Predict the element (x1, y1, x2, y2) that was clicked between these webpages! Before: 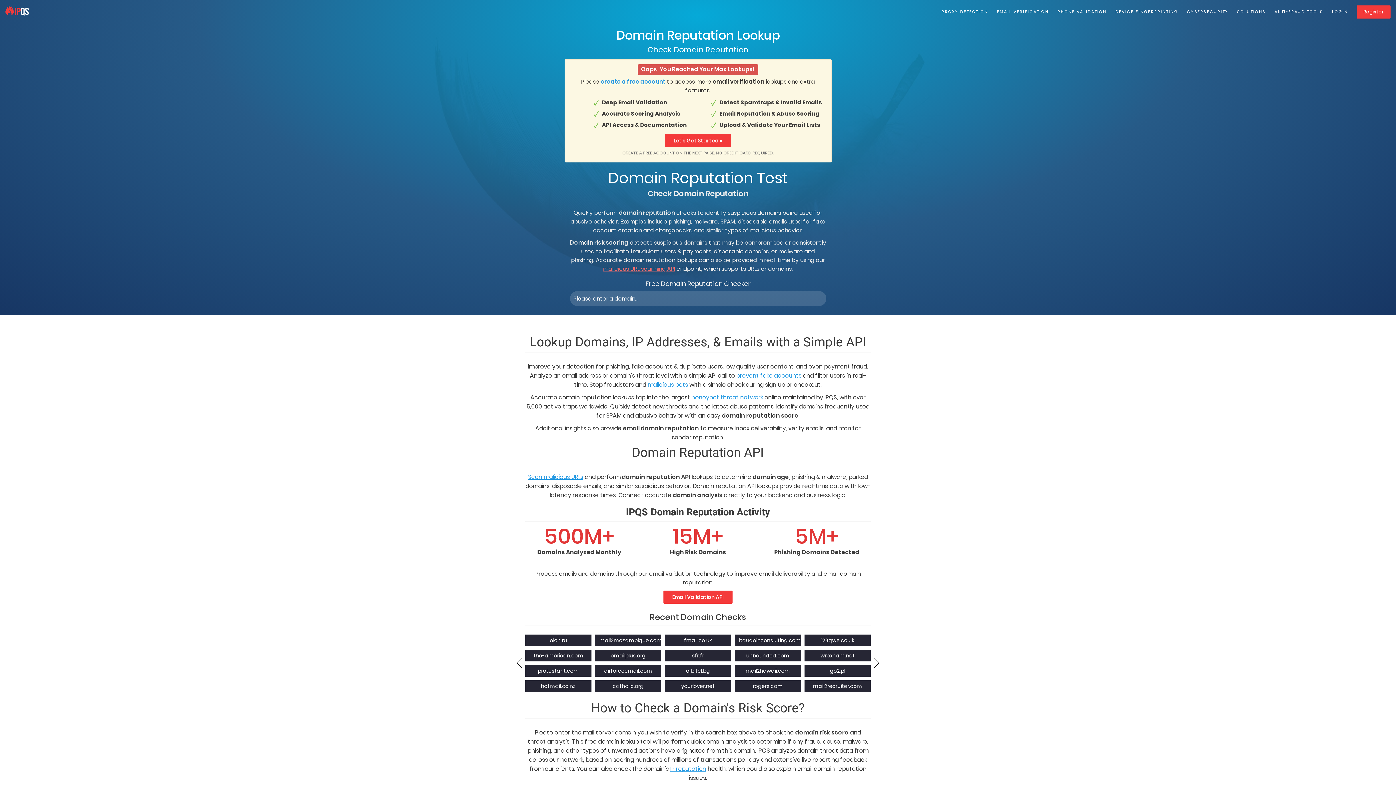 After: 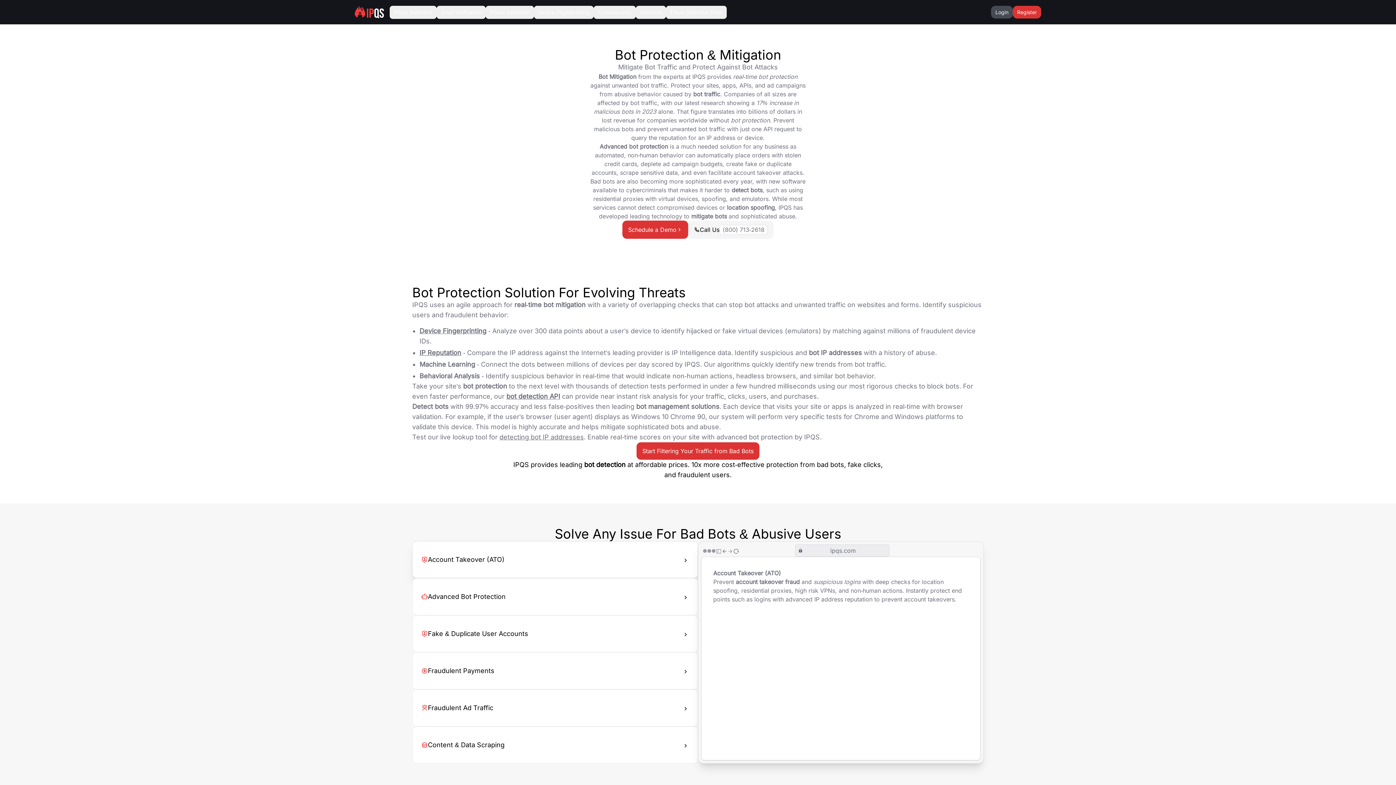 Action: bbox: (647, 380, 688, 389) label: malicious bots